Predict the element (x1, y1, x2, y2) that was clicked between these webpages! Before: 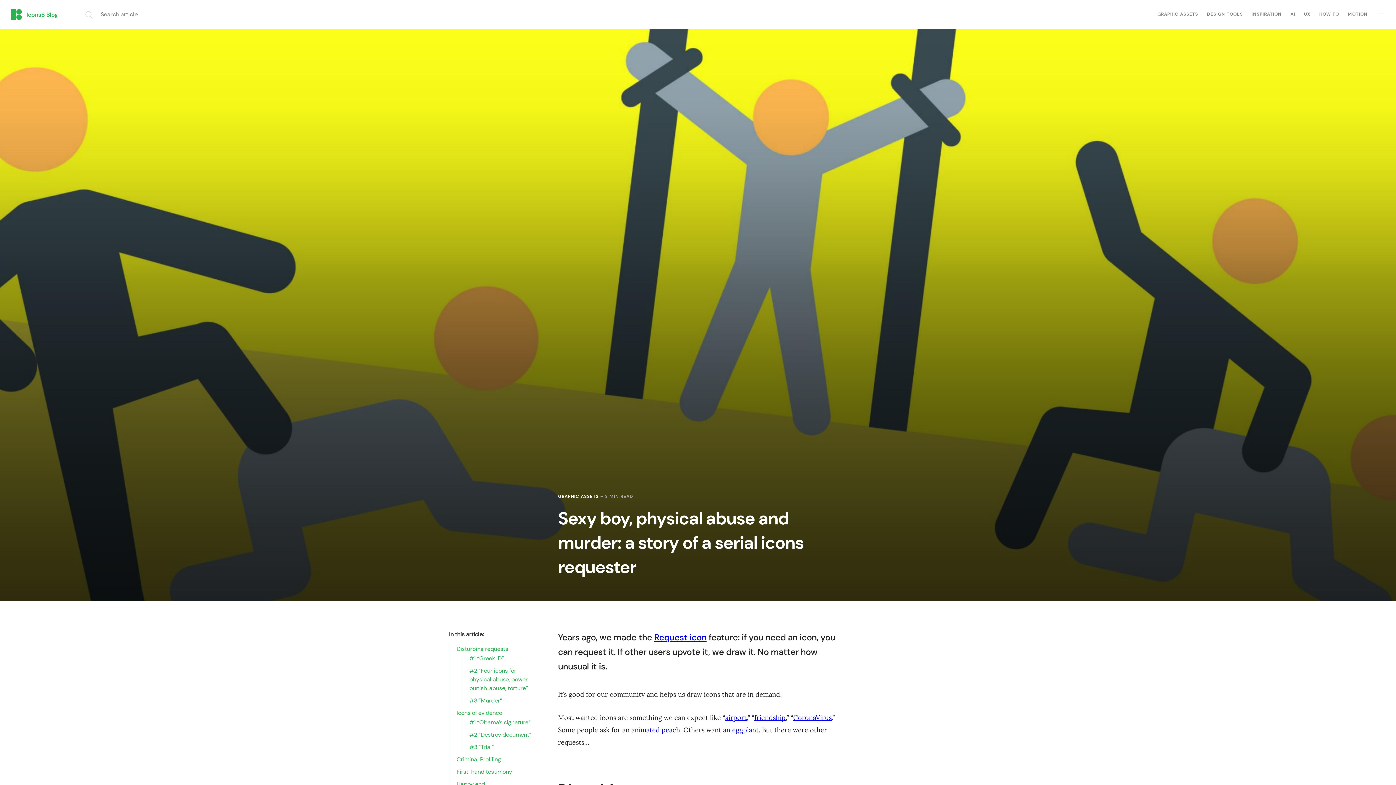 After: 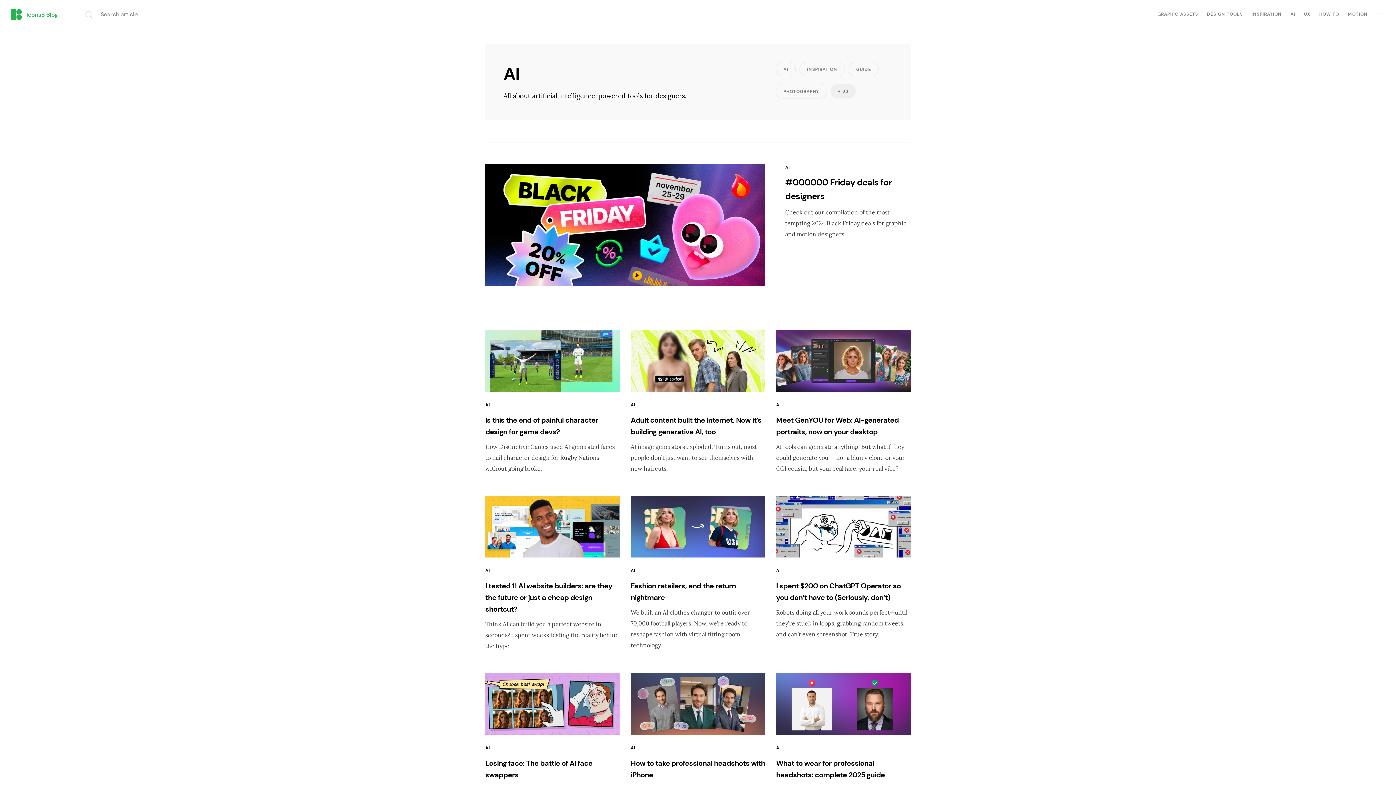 Action: bbox: (1290, 11, 1295, 17) label: AI